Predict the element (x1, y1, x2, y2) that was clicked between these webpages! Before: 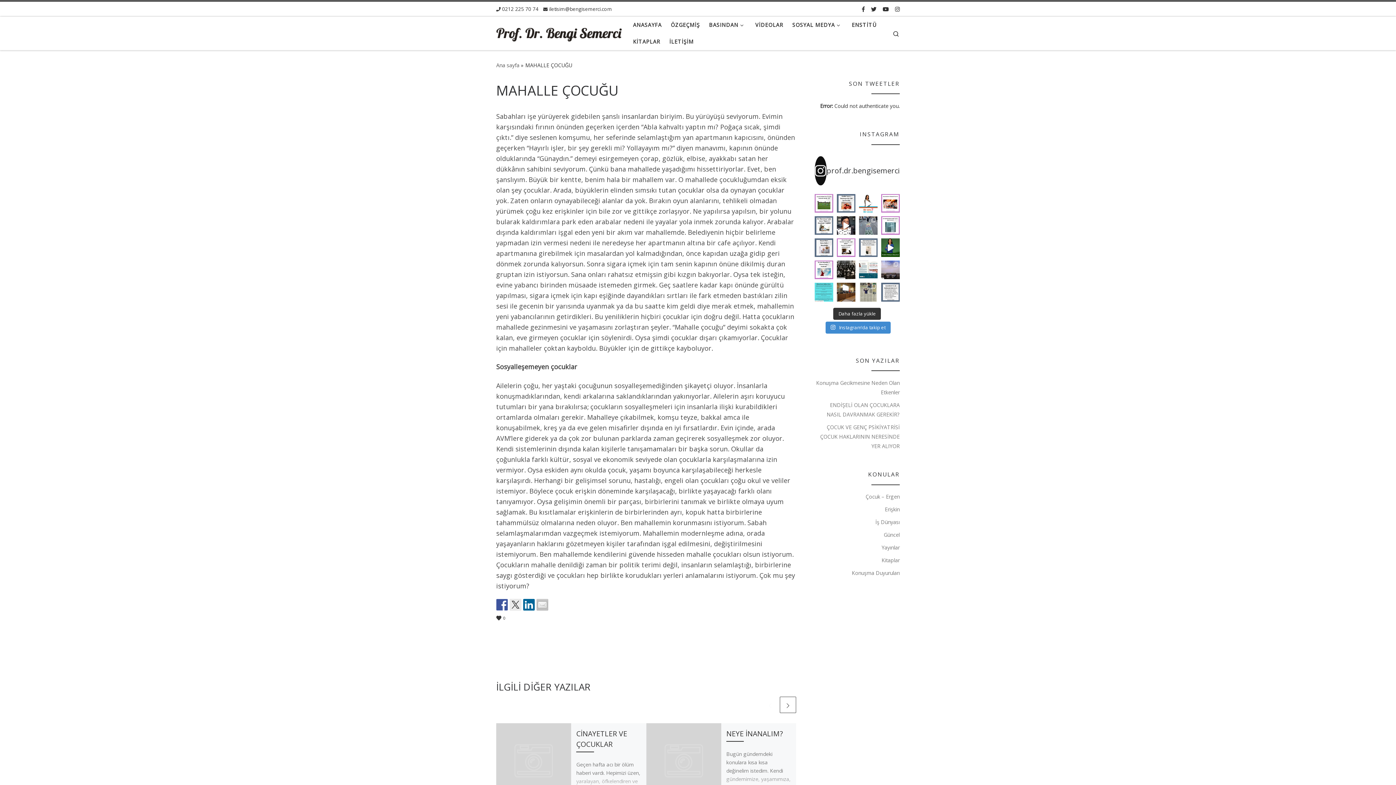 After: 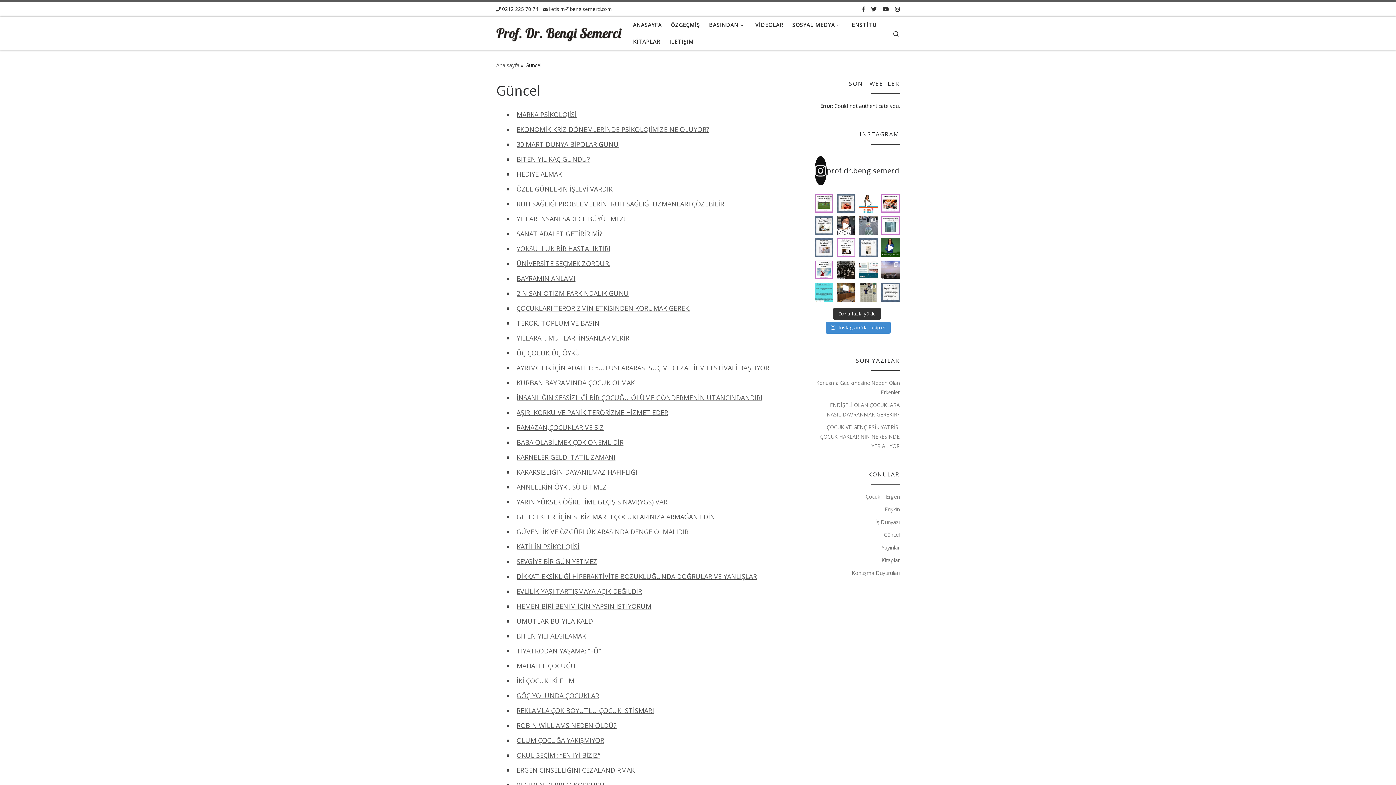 Action: bbox: (884, 530, 900, 539) label: Güncel